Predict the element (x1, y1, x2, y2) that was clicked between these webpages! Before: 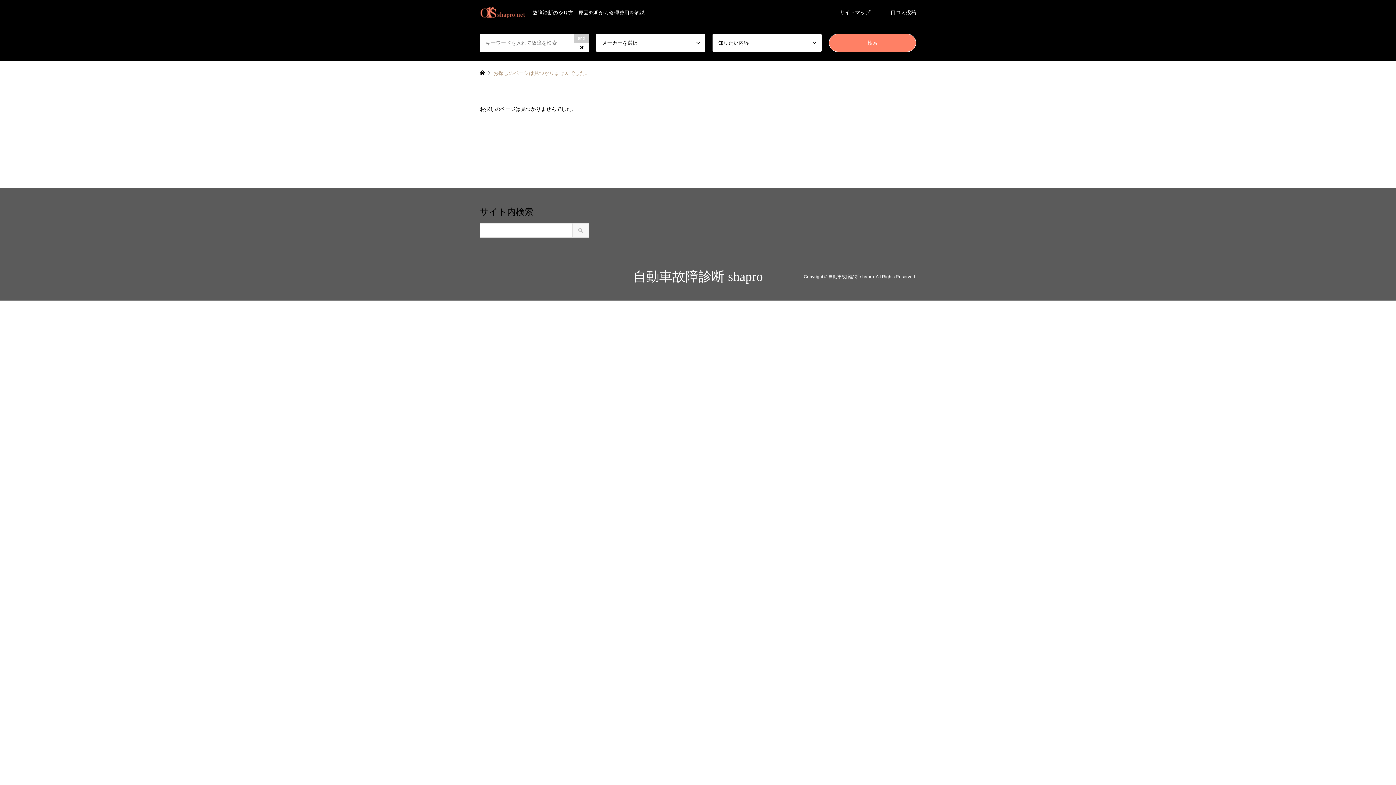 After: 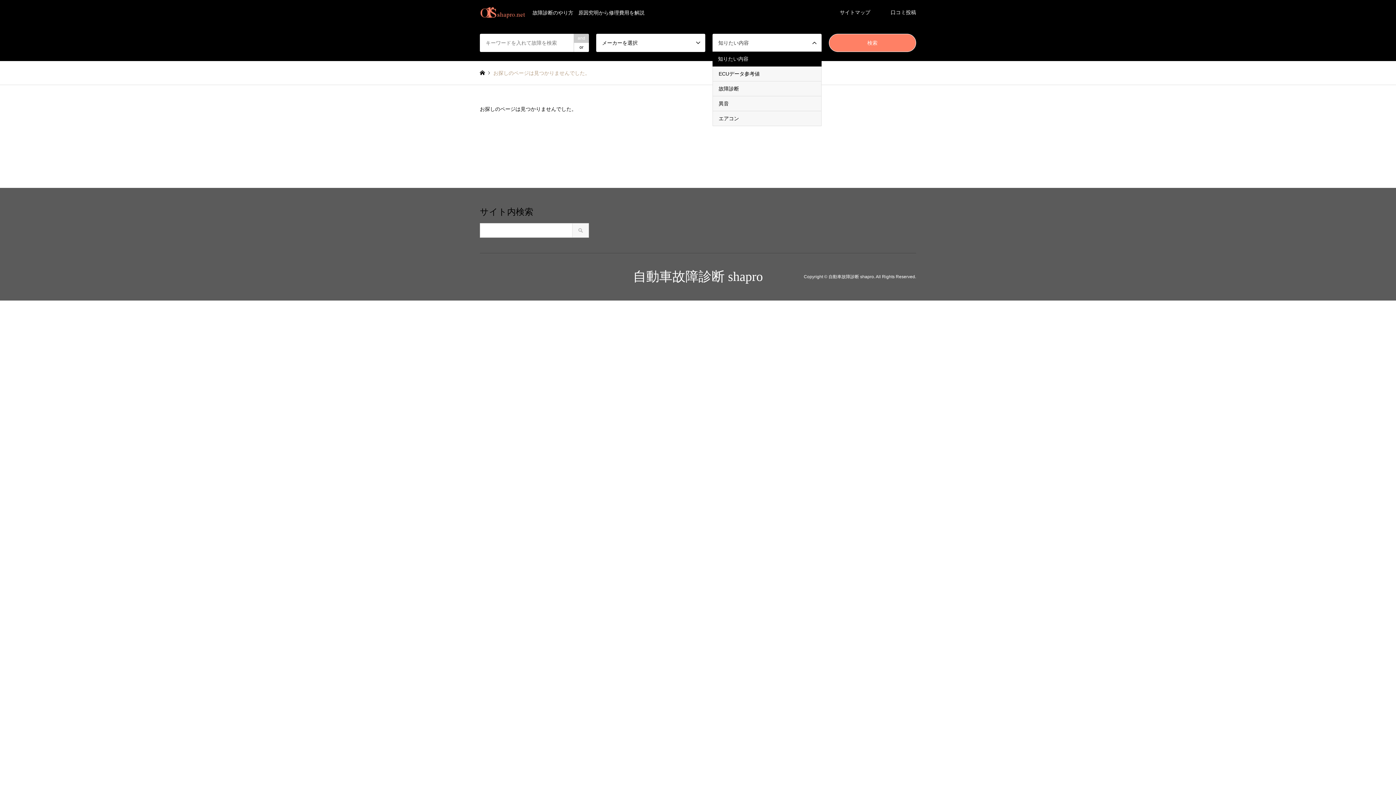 Action: label: 知りたい内容 bbox: (712, 33, 821, 52)